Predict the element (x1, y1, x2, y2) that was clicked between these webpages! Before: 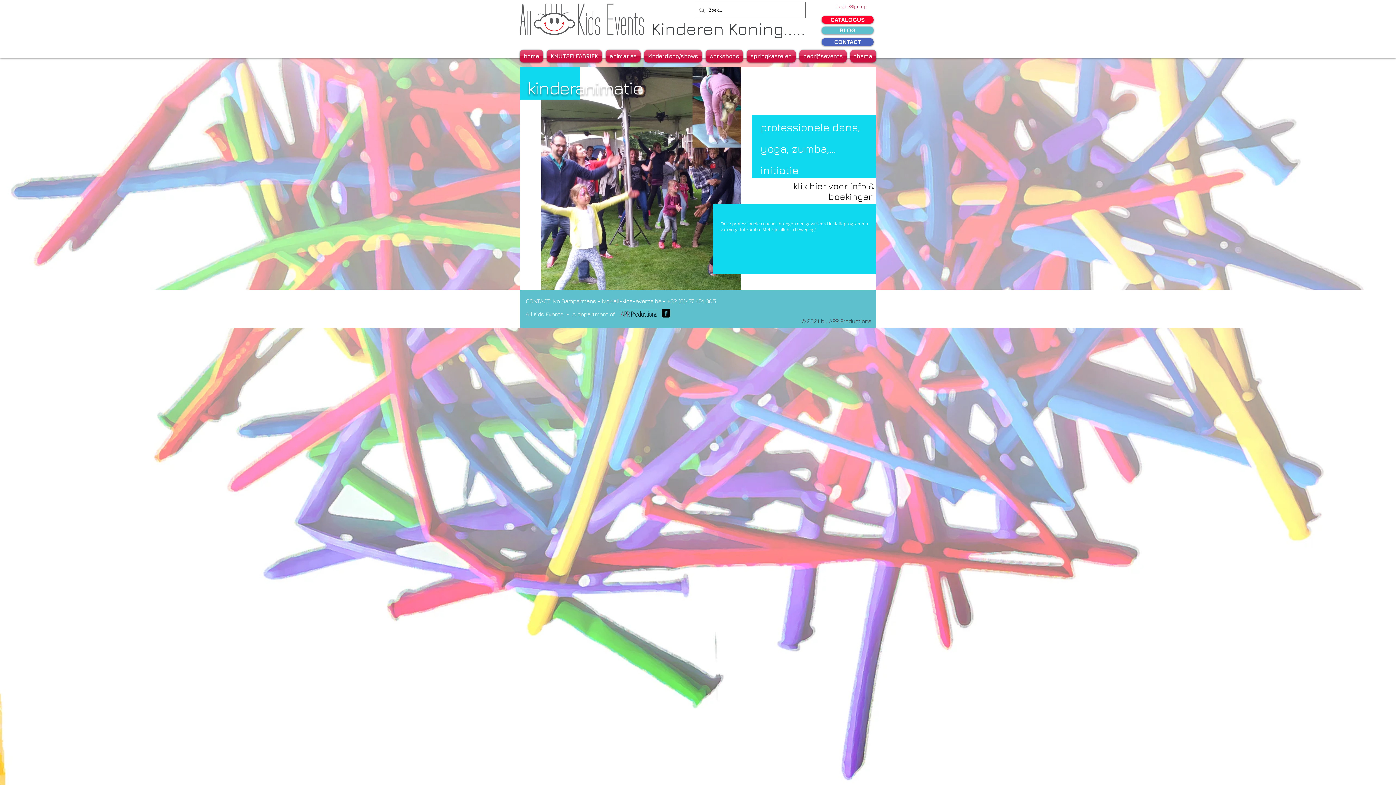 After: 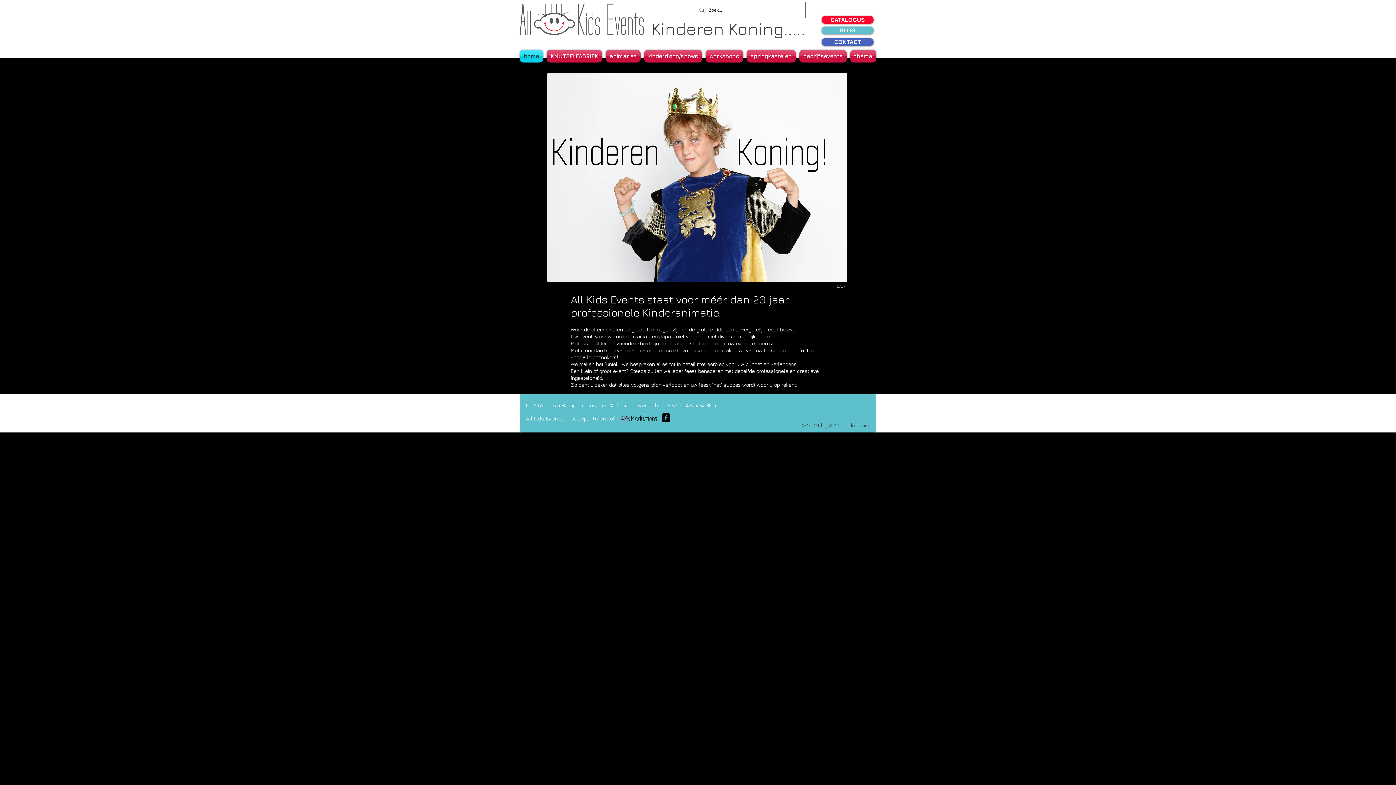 Action: label: home bbox: (520, 49, 545, 62)